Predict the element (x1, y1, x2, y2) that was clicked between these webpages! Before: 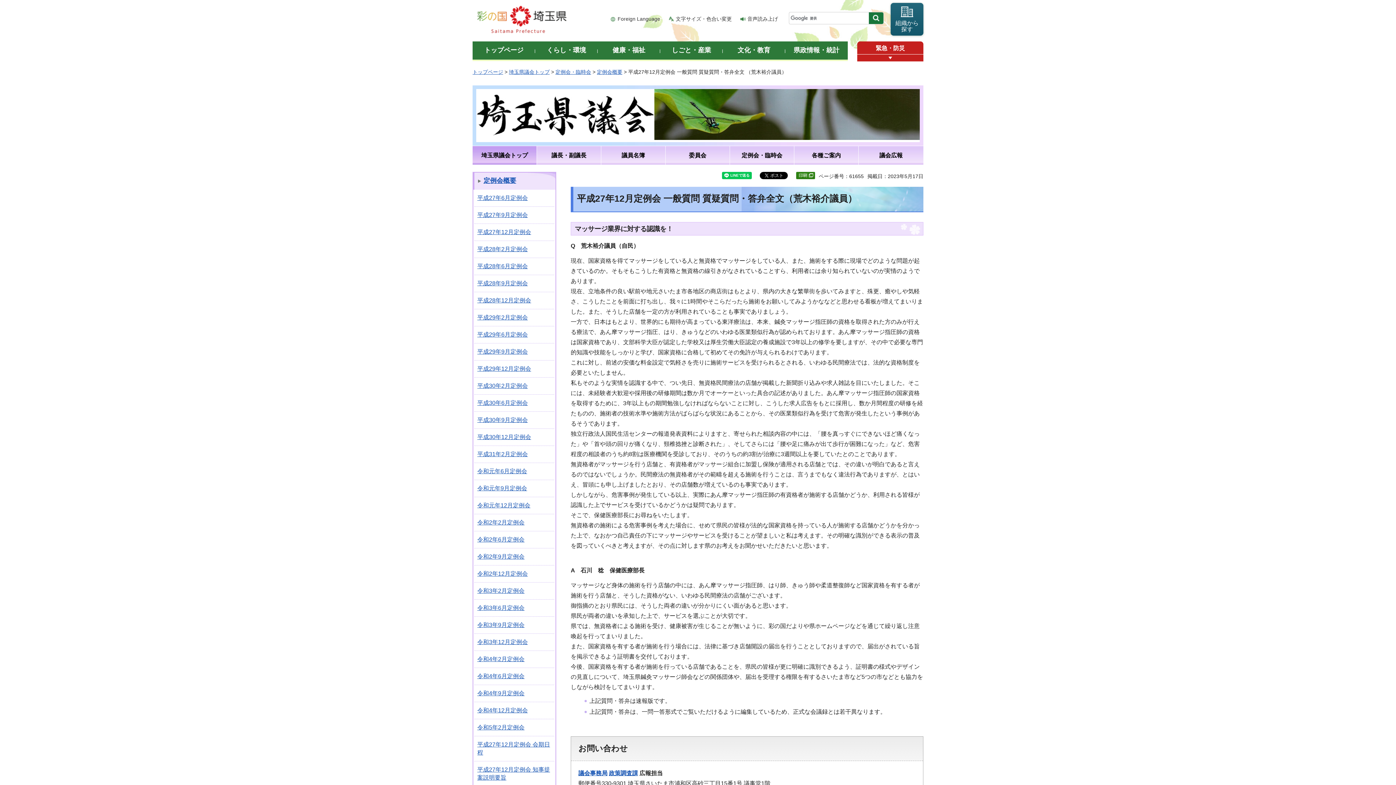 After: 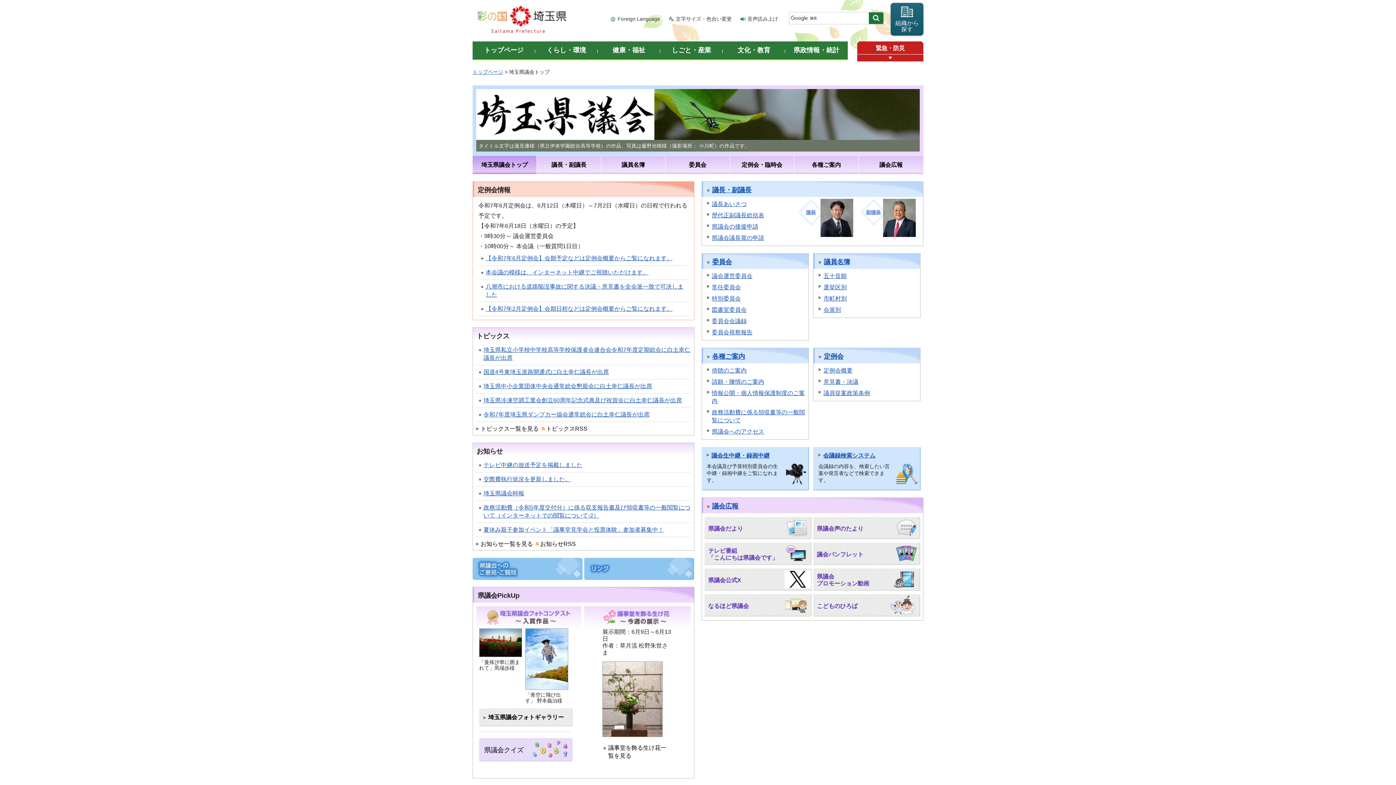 Action: label: 埼玉県議会トップ bbox: (509, 69, 549, 74)